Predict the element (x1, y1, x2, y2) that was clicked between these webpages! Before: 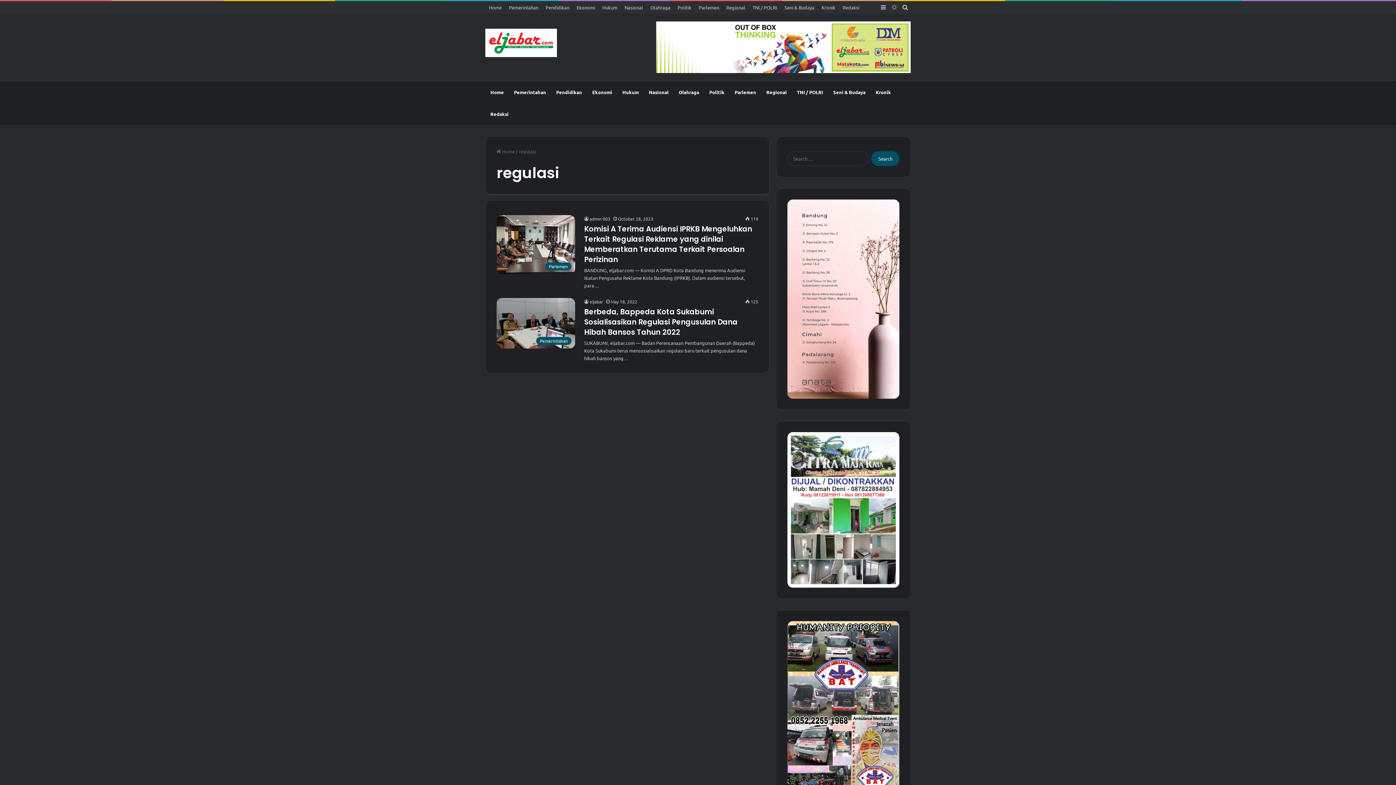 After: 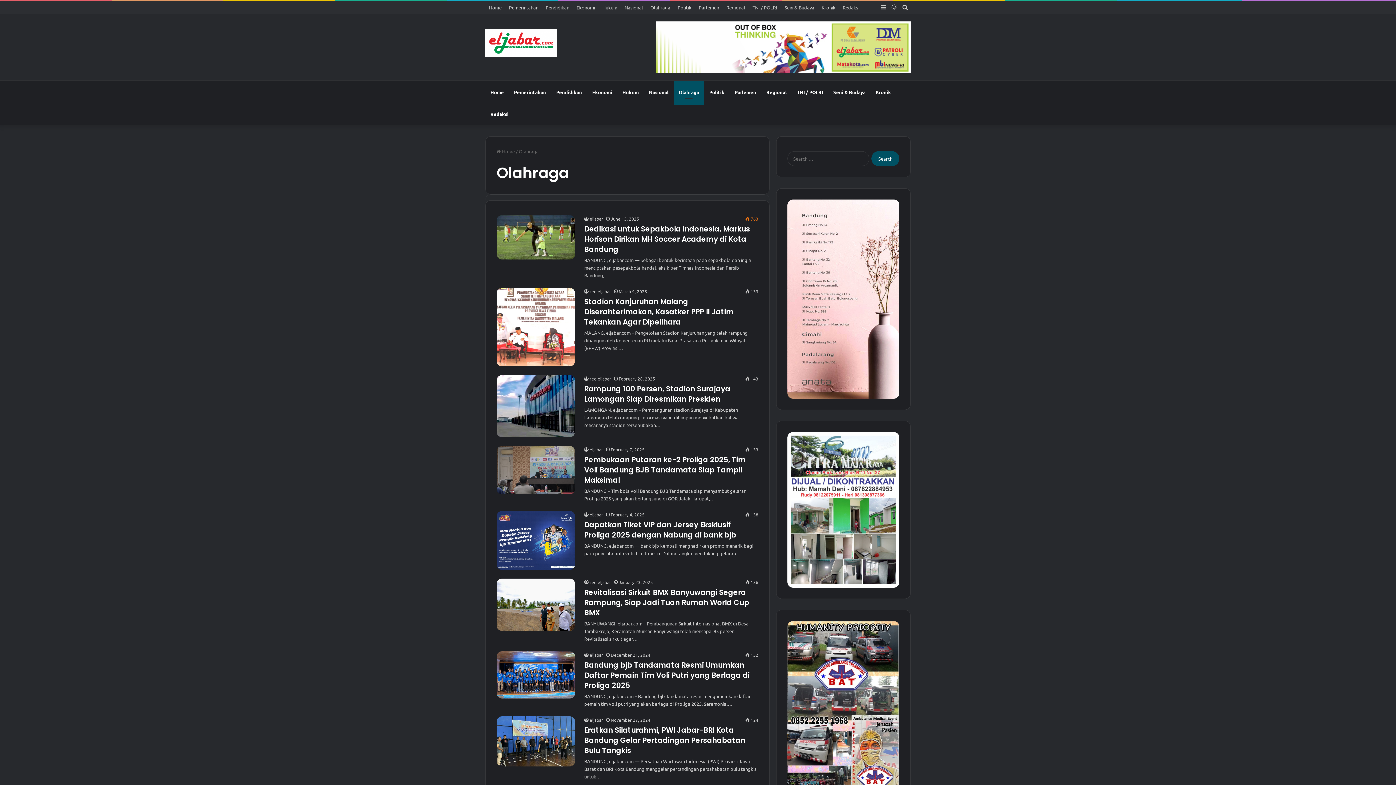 Action: bbox: (673, 81, 704, 103) label: Olahraga